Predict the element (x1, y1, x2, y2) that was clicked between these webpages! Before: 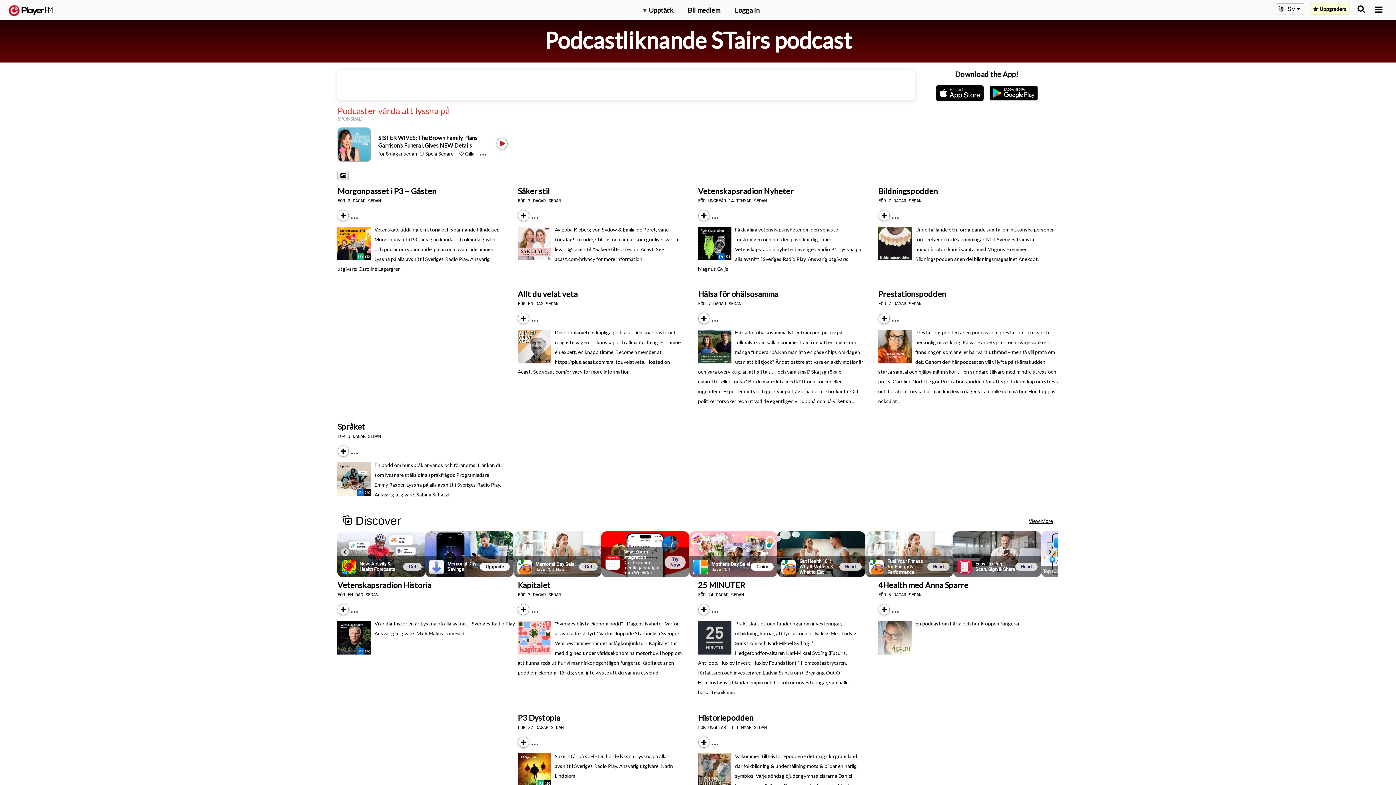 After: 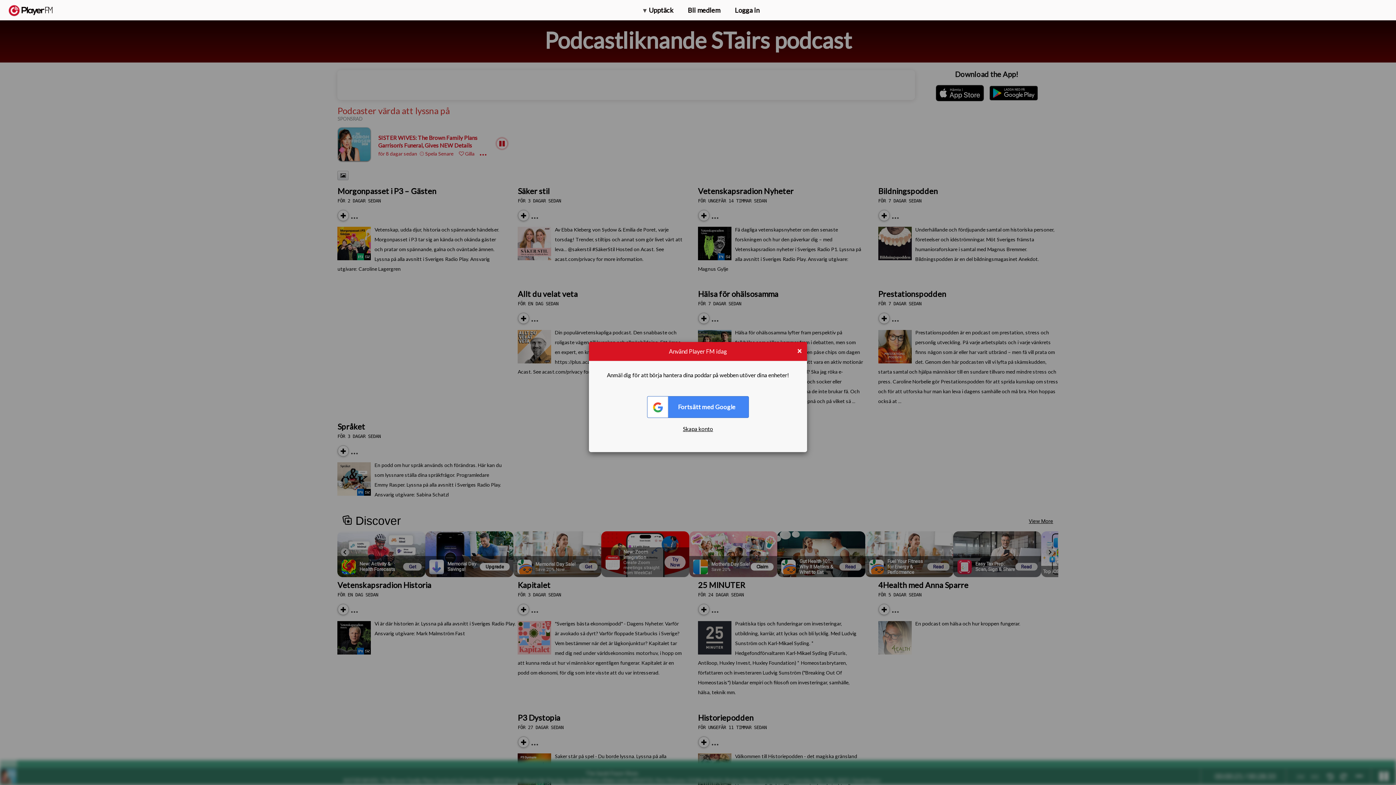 Action: bbox: (465, 150, 474, 156) label: Like